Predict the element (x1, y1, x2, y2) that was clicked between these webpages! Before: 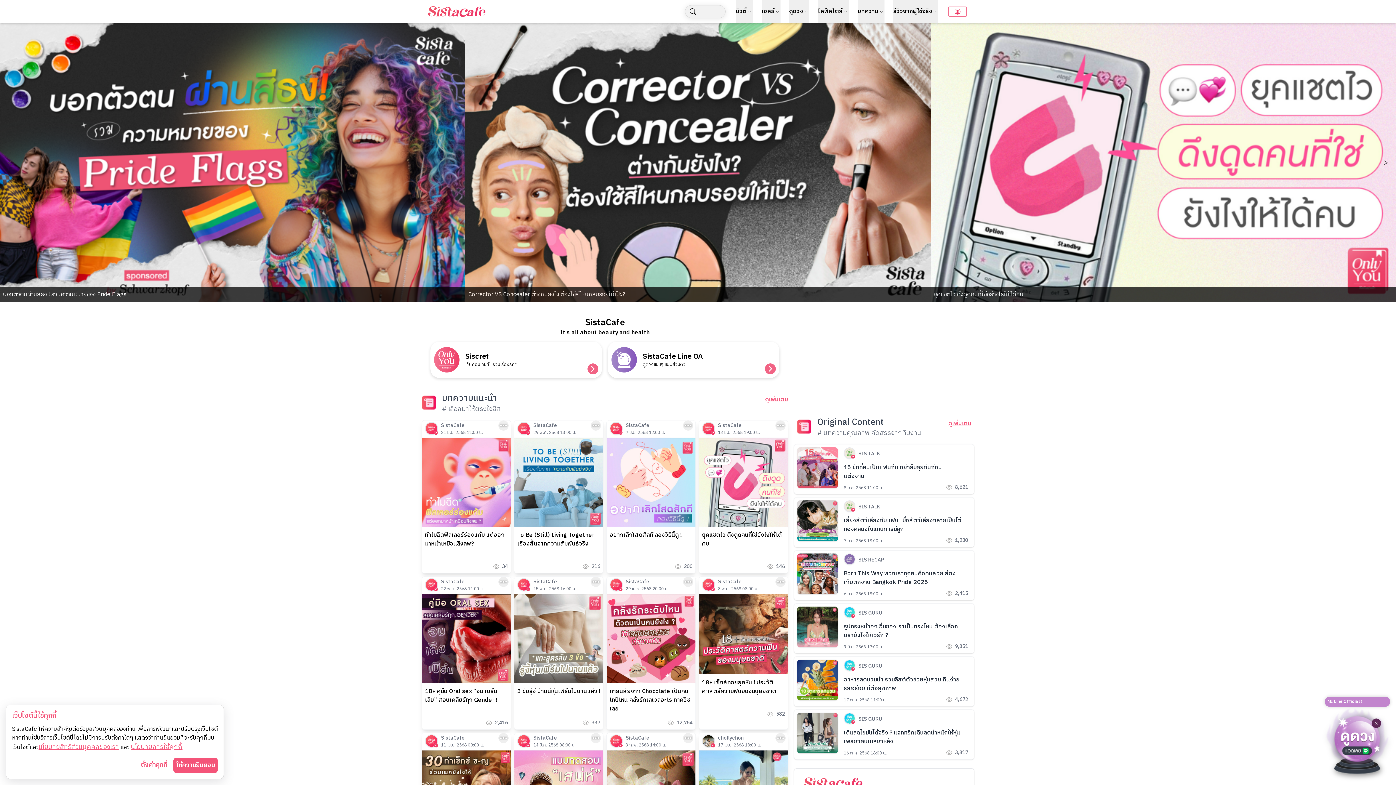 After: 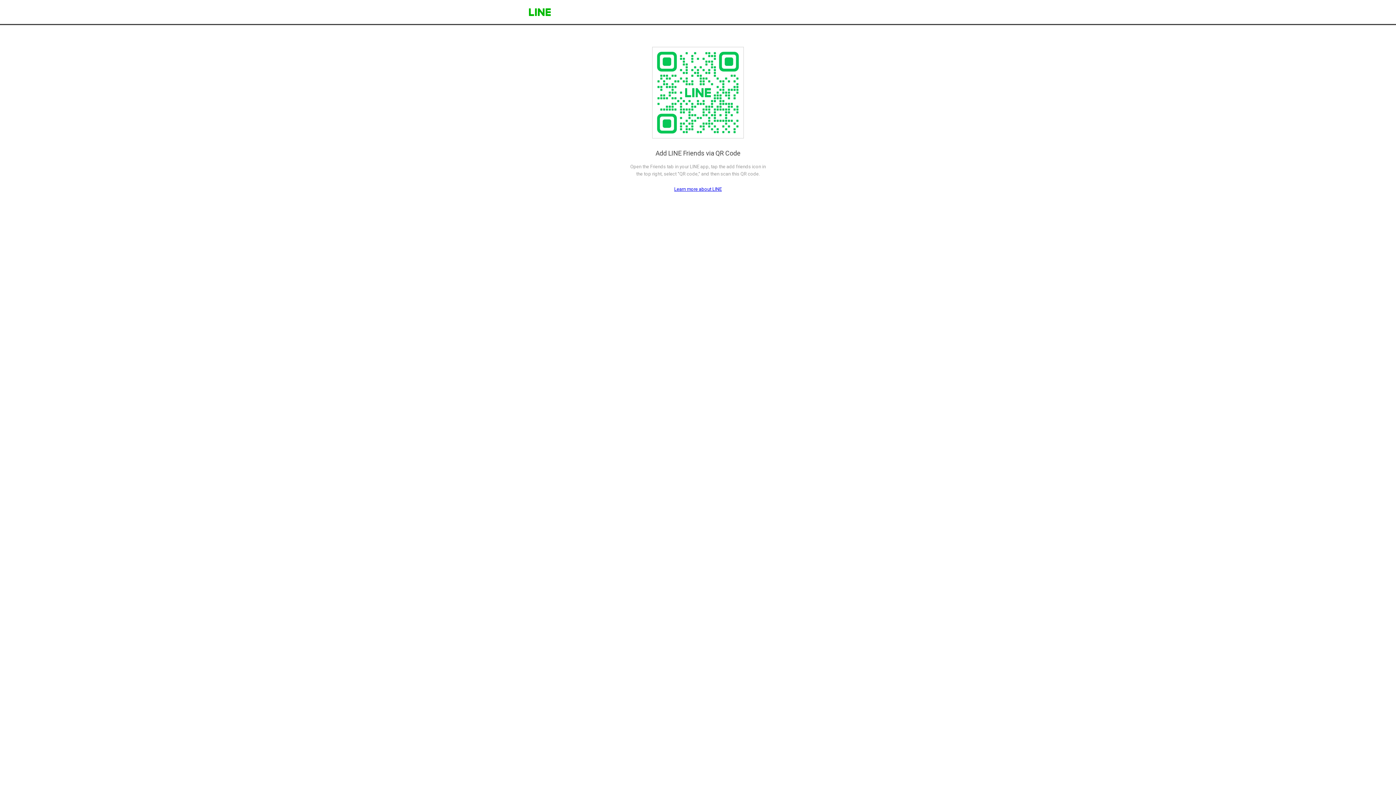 Action: label: SistaCafe Line OA
ดูดวงแม่นๆ แบบส่วนตัว bbox: (608, 341, 779, 378)